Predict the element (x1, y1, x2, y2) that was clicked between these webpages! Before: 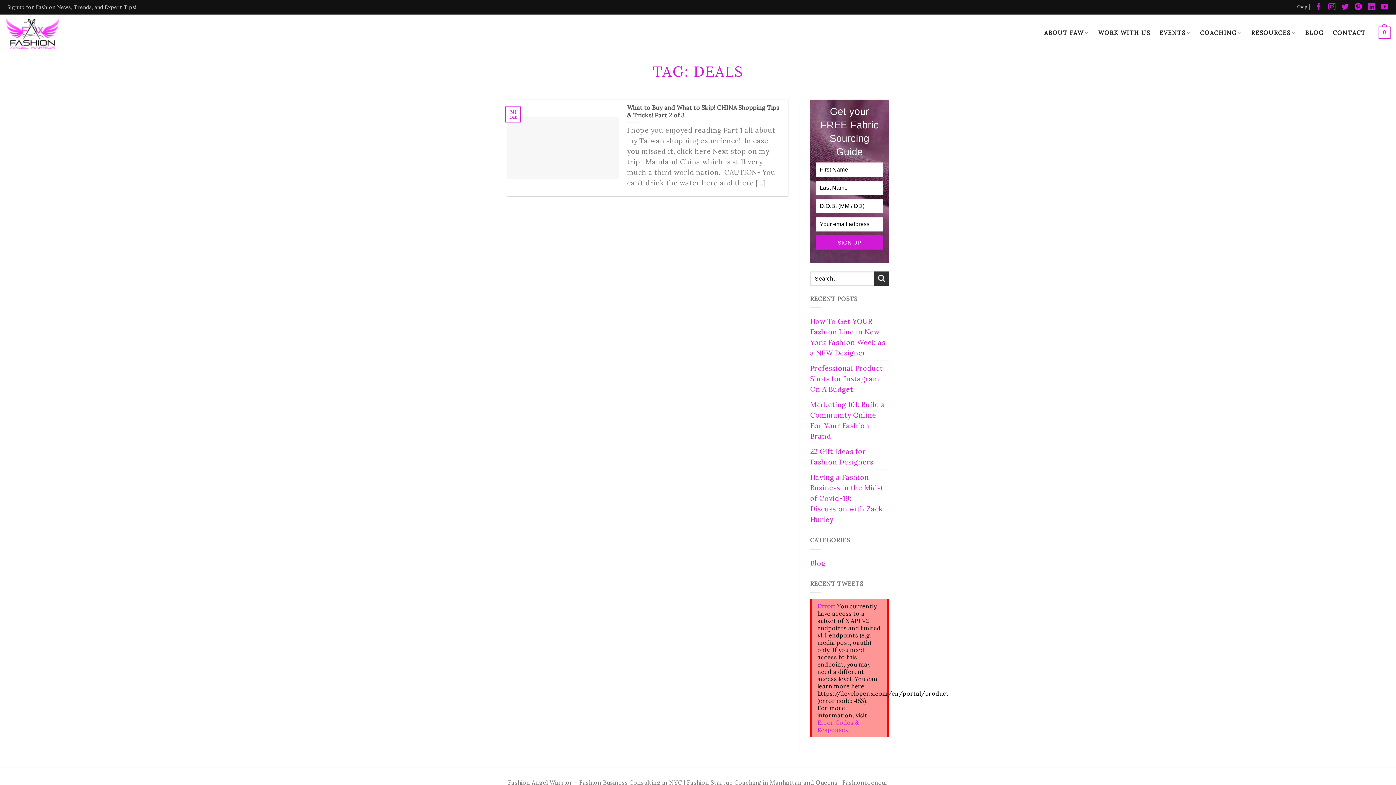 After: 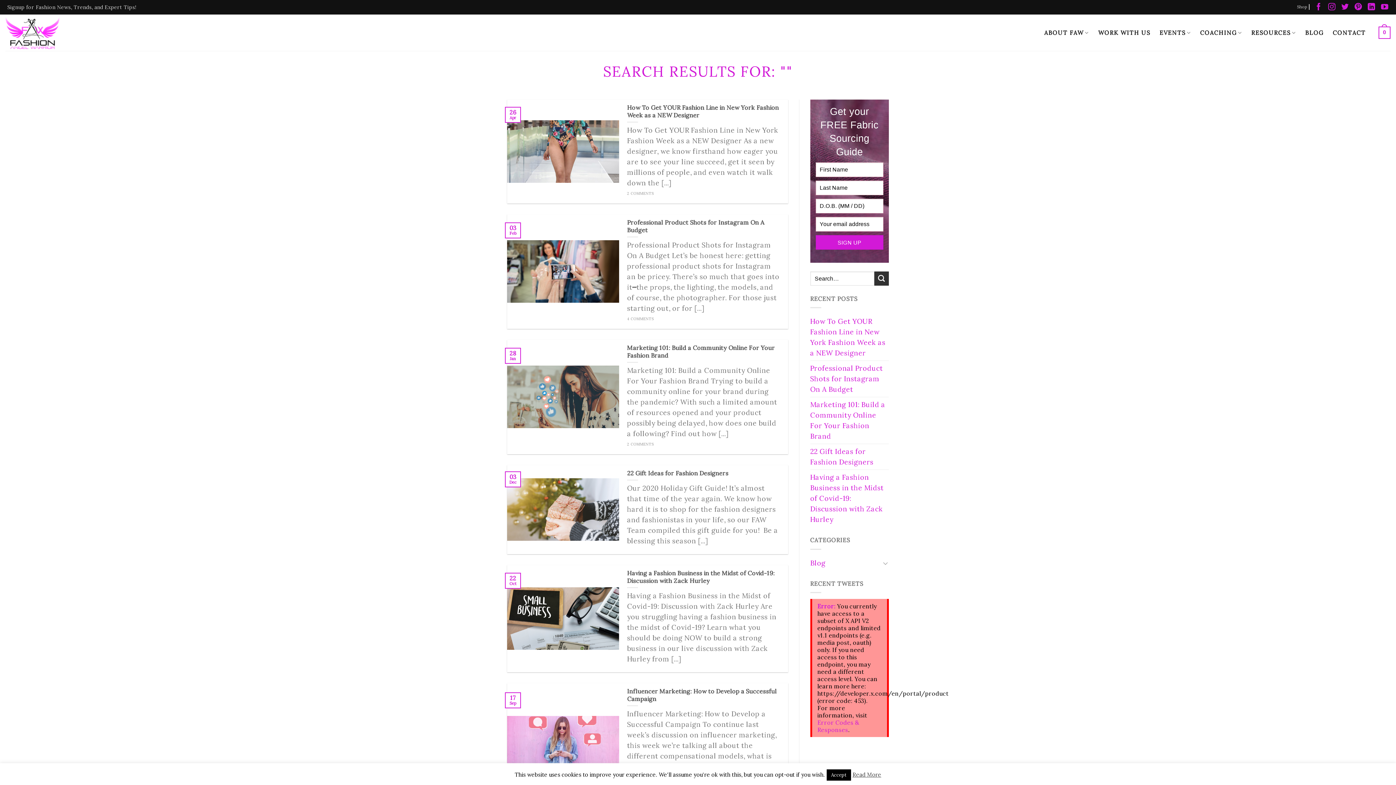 Action: bbox: (874, 271, 889, 285) label: Submit